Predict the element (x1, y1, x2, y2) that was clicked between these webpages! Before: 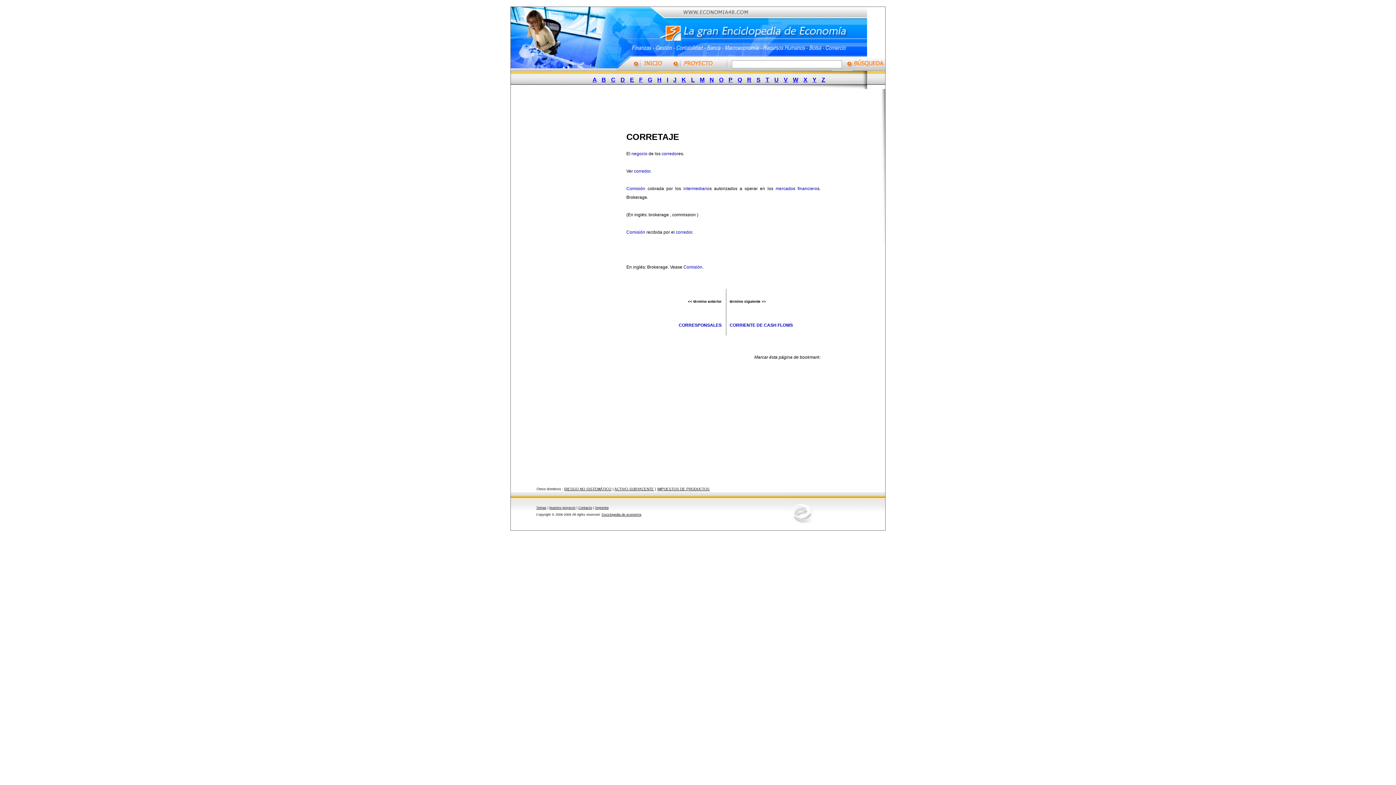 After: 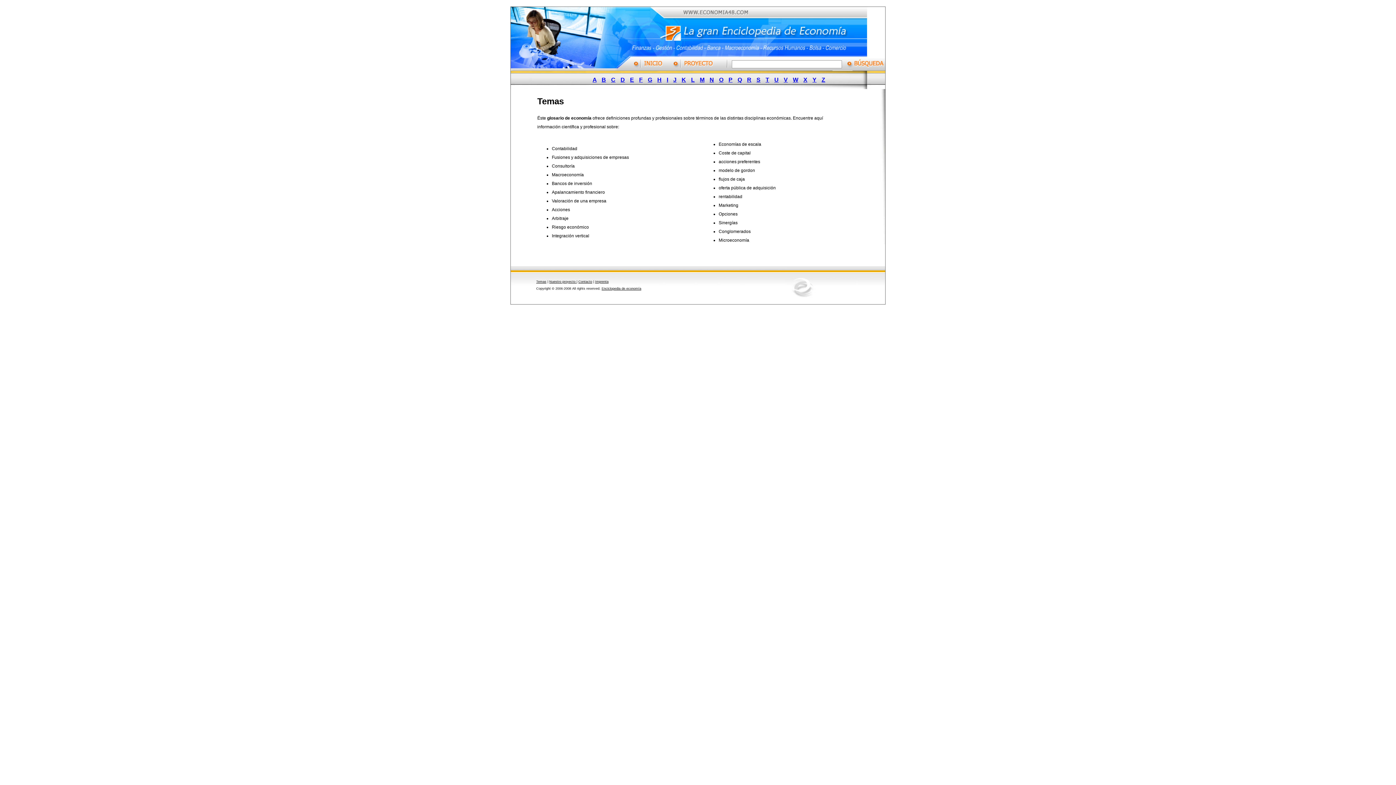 Action: label: Temas bbox: (536, 506, 546, 509)